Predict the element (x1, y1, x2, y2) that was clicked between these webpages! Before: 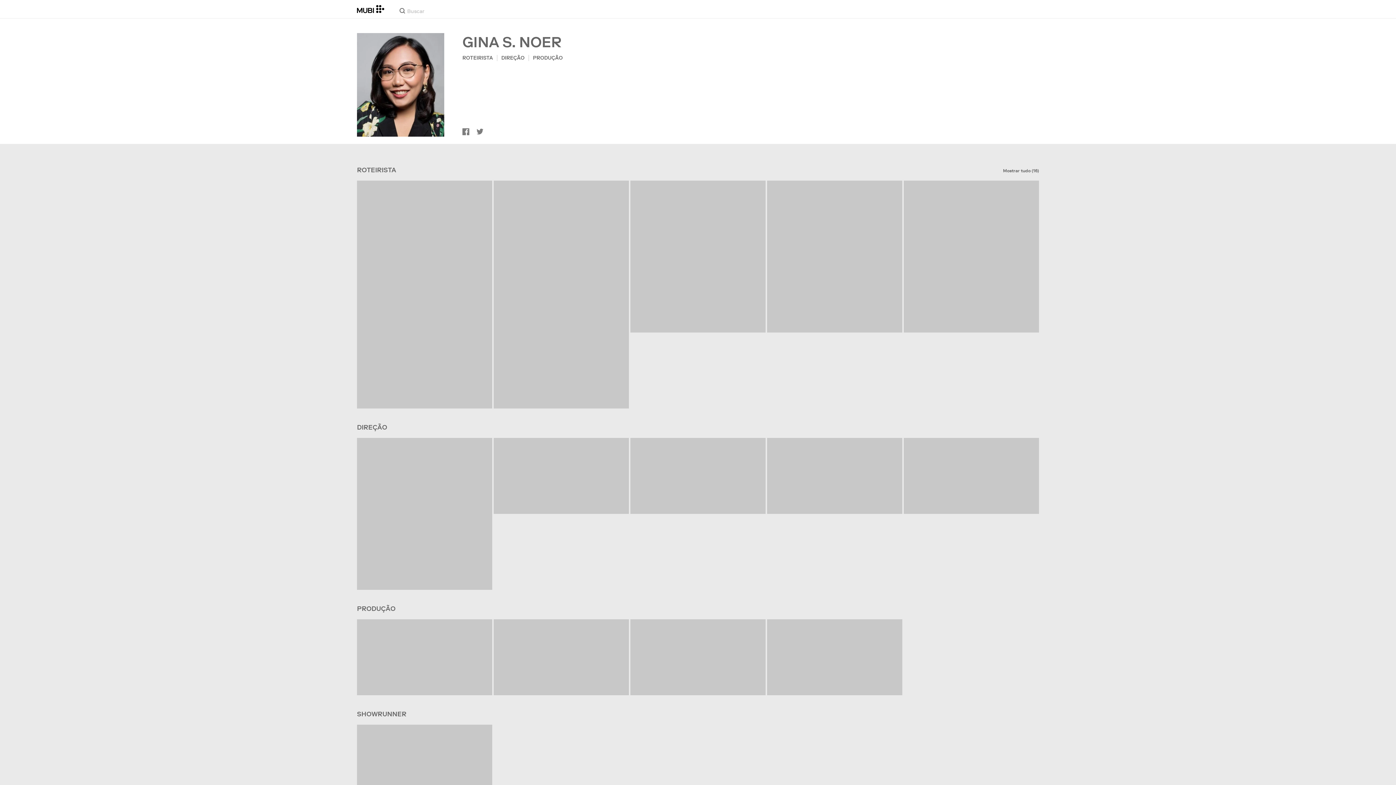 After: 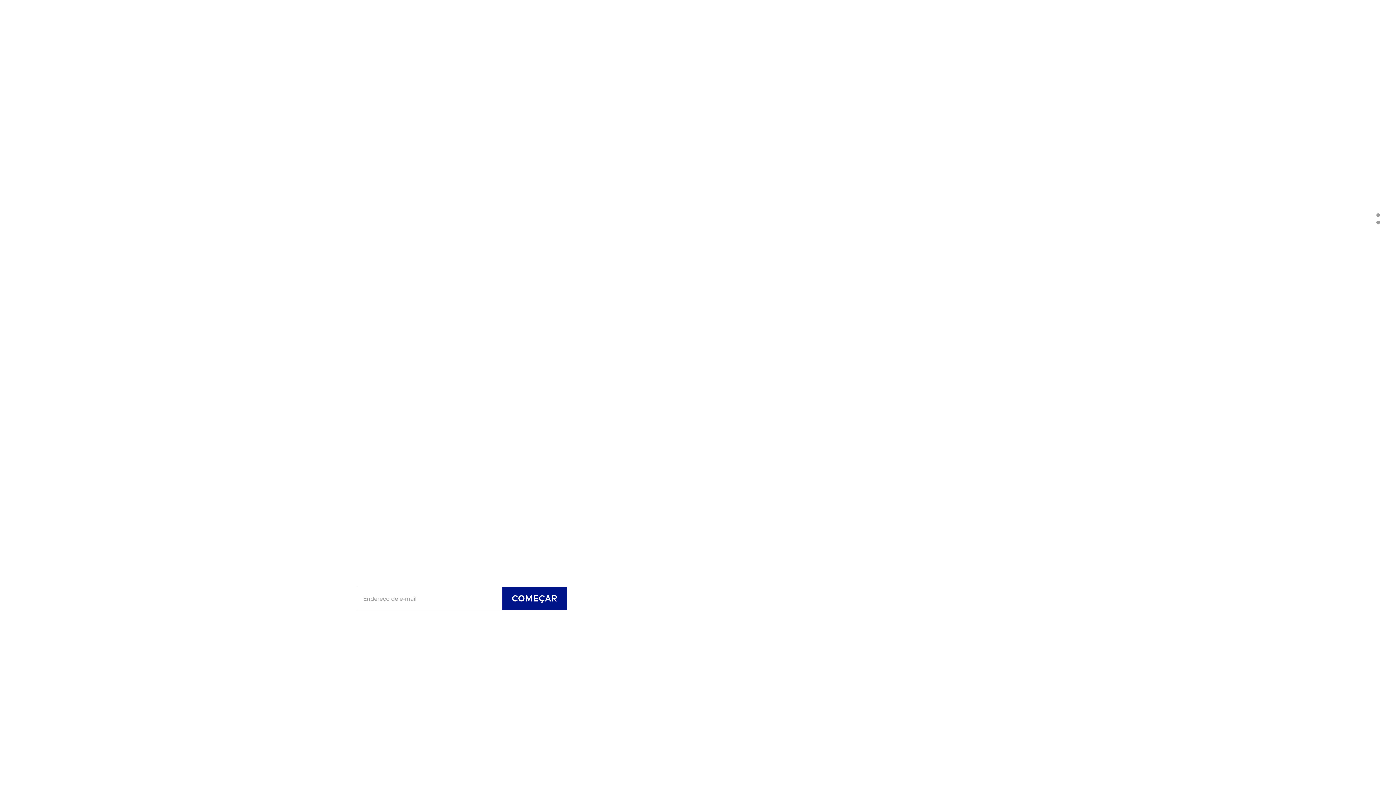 Action: bbox: (357, 5, 384, 13)